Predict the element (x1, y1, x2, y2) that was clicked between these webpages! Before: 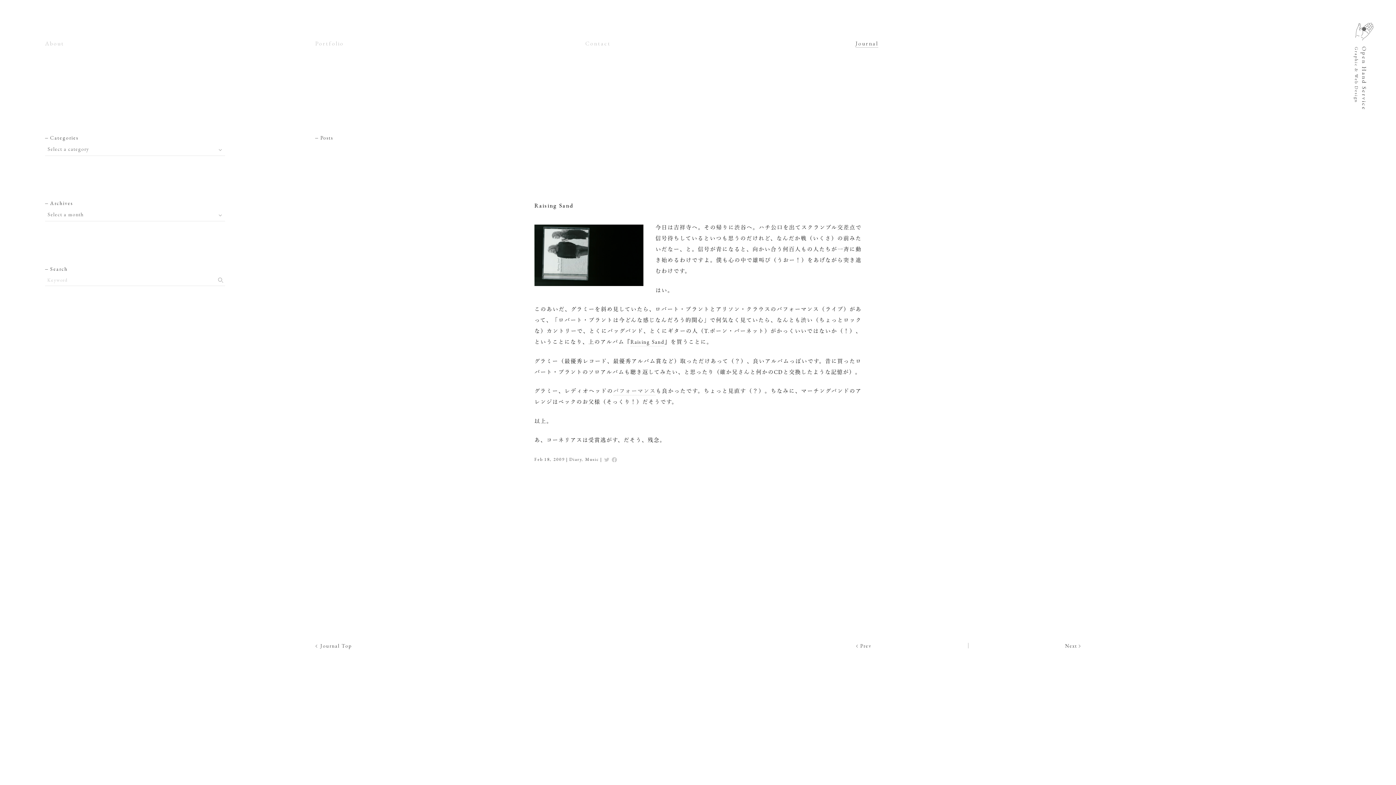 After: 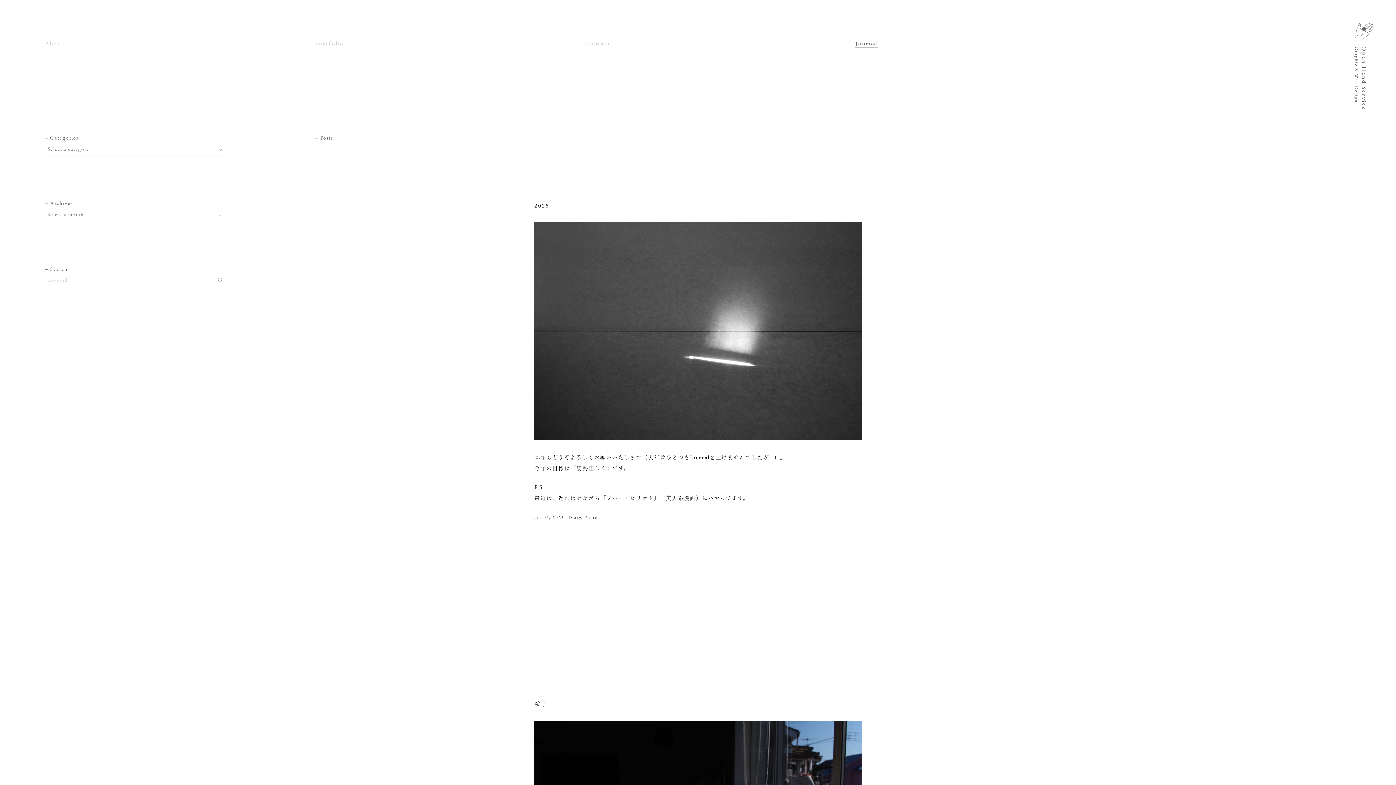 Action: bbox: (315, 643, 351, 649) label: Journal Top